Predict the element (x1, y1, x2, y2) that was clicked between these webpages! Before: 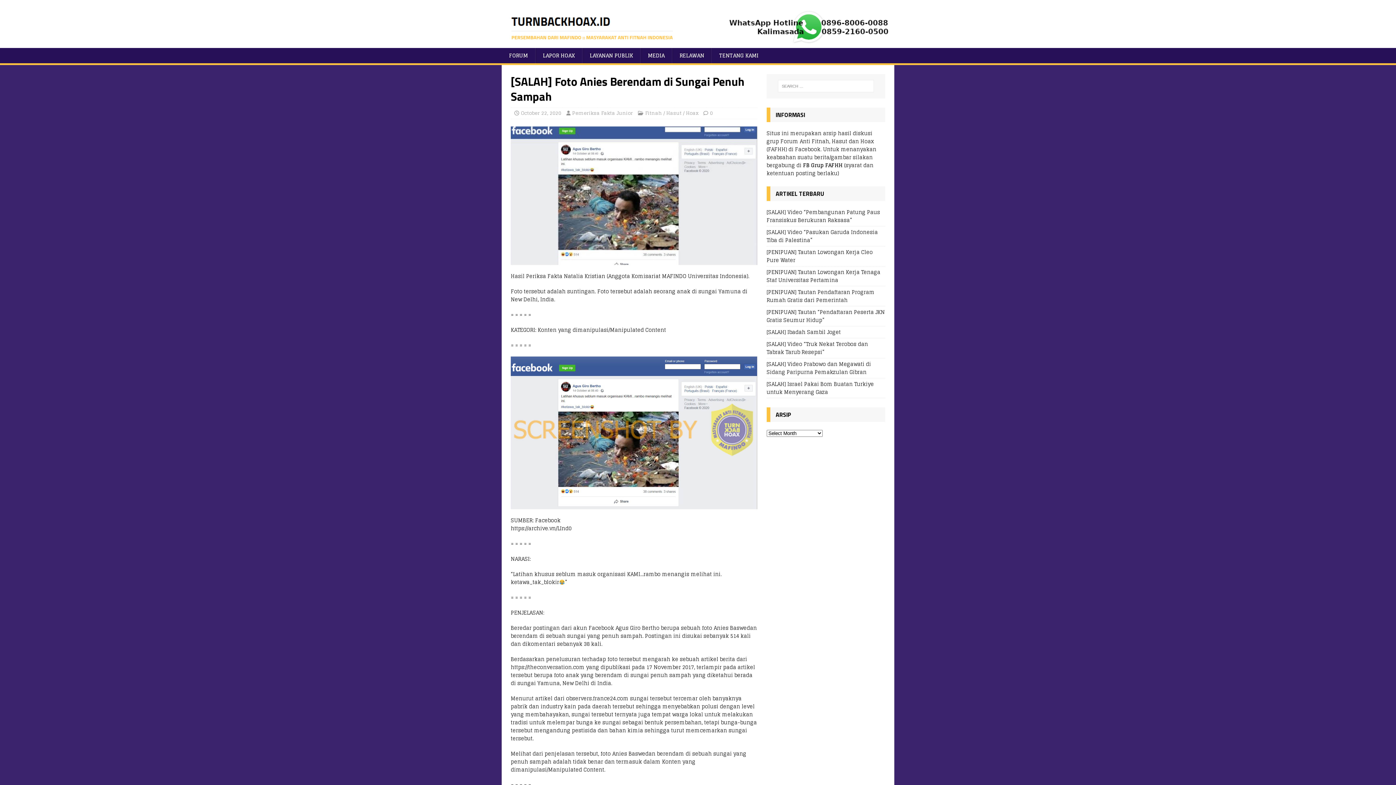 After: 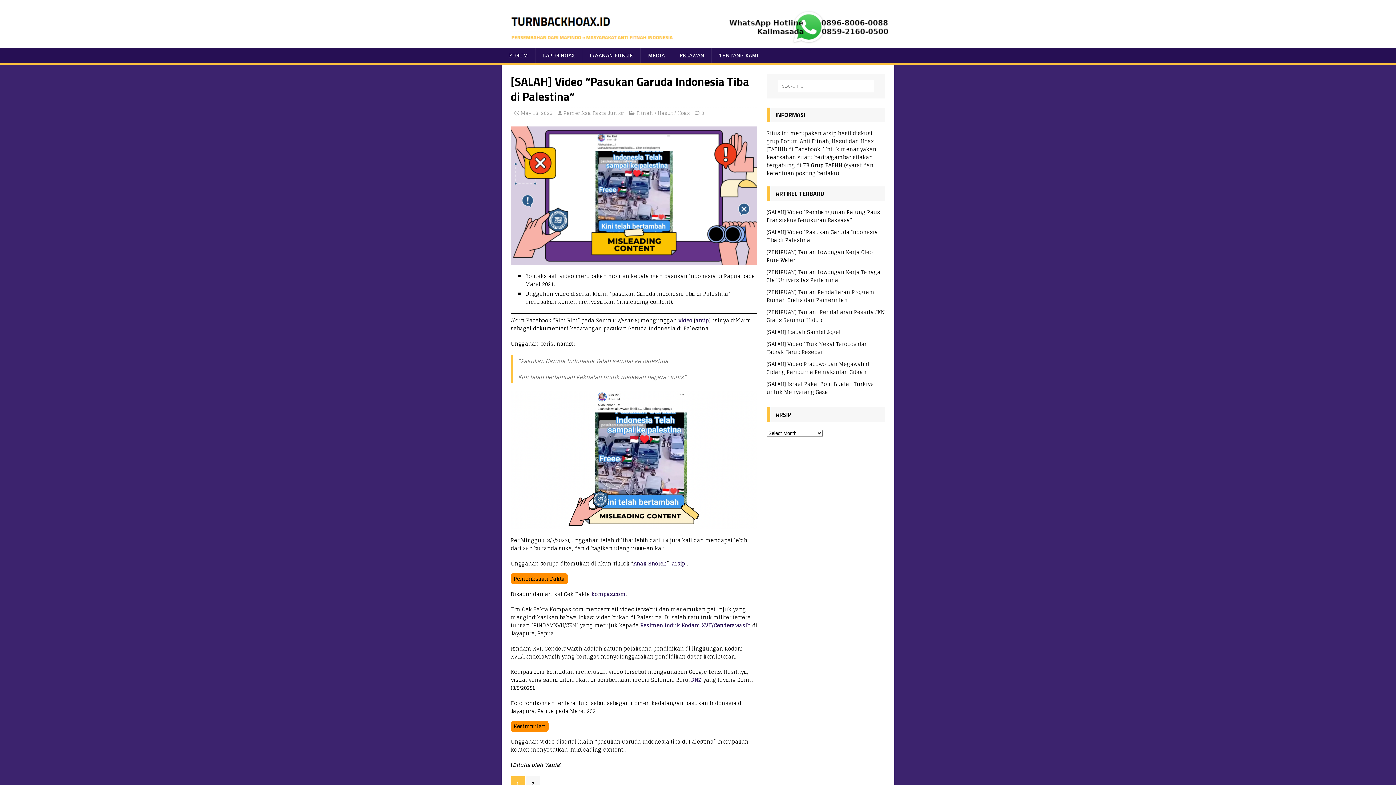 Action: bbox: (766, 227, 878, 244) label: [SALAH] Video “Pasukan Garuda Indonesia Tiba di Palestina”